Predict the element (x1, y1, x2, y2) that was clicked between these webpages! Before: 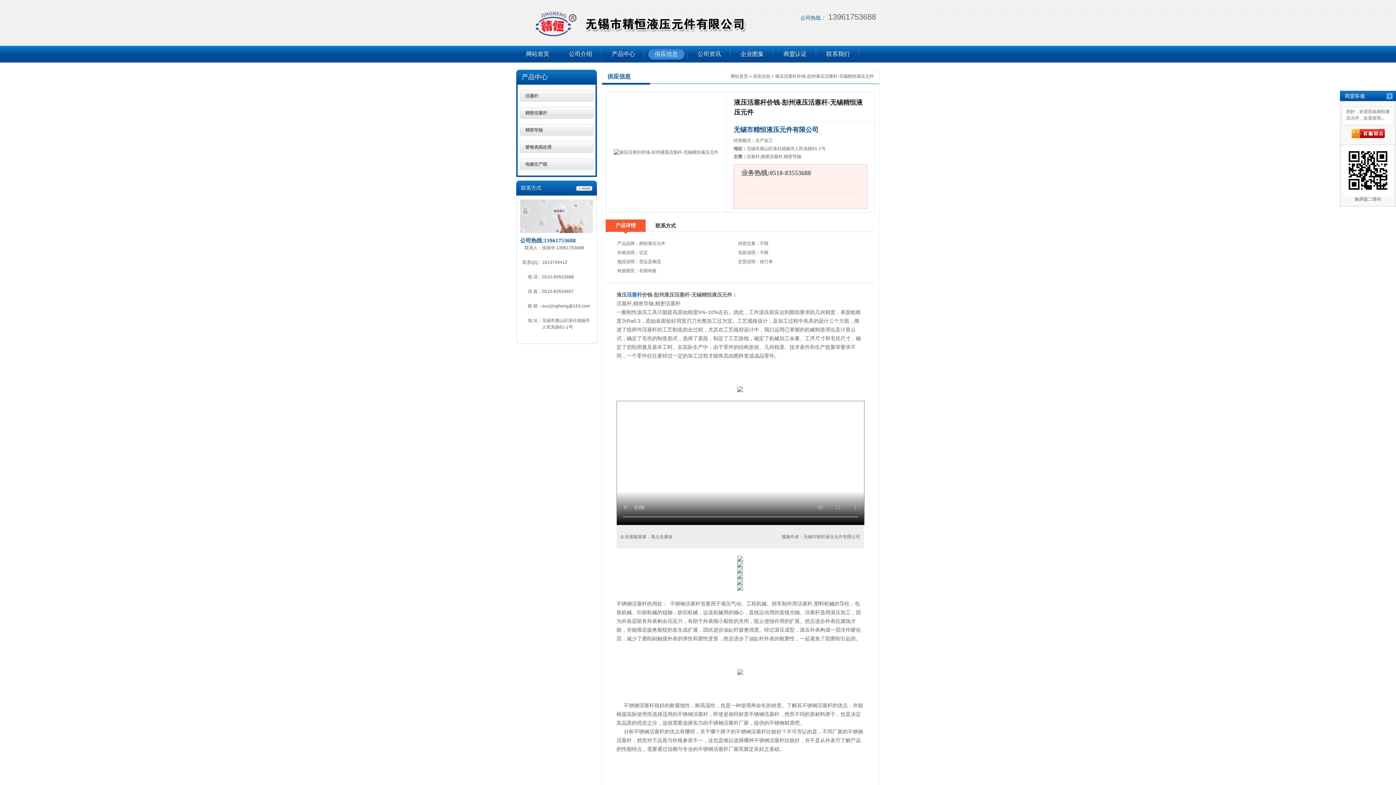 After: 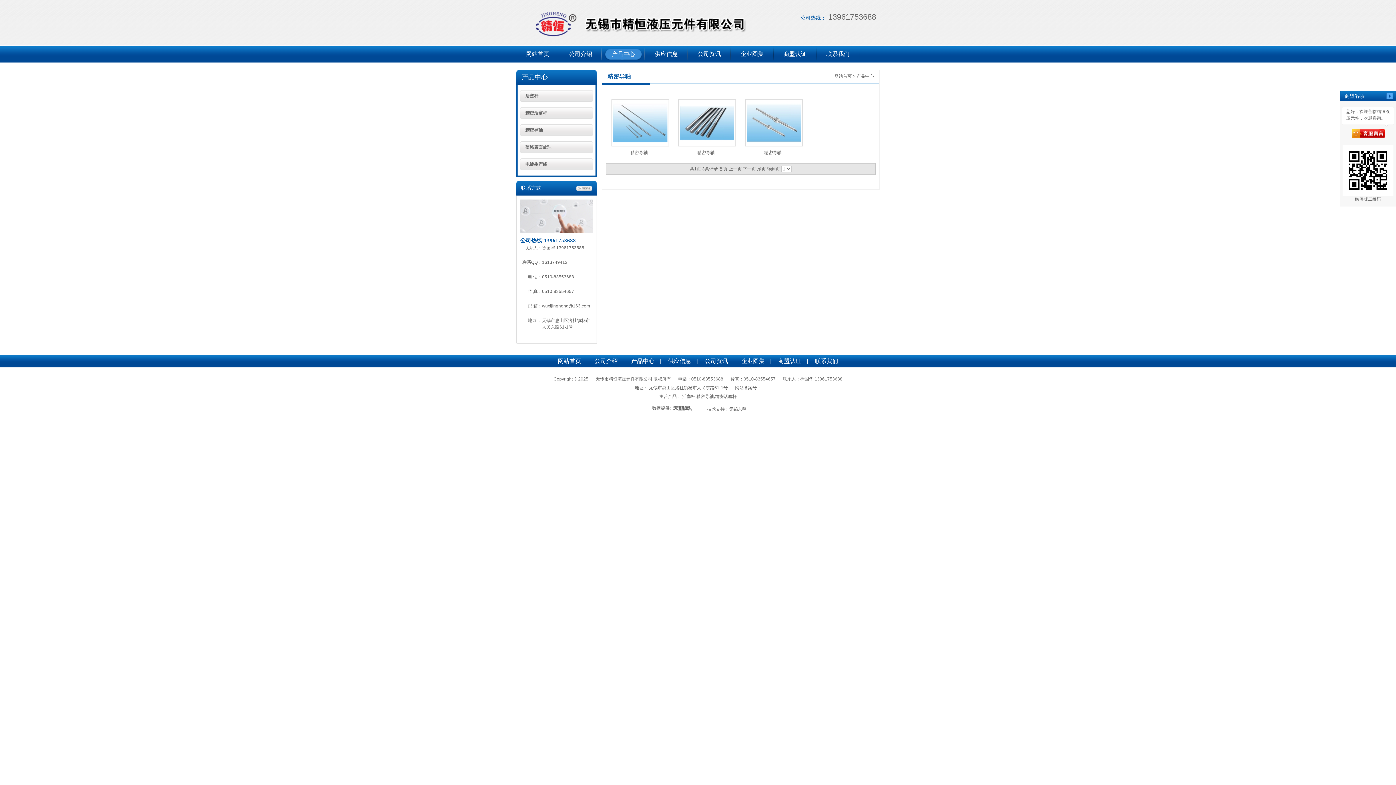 Action: label: 精密导轴 bbox: (525, 127, 542, 132)